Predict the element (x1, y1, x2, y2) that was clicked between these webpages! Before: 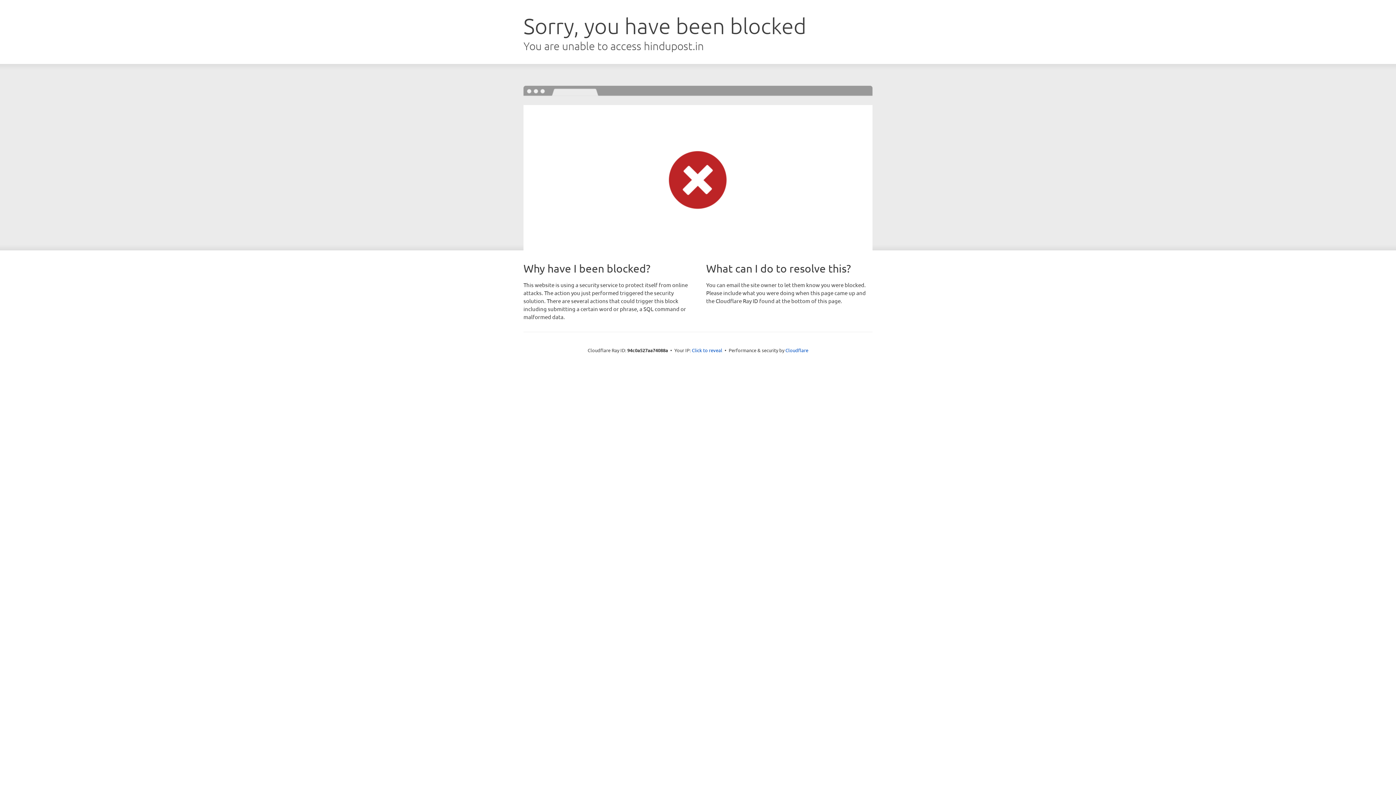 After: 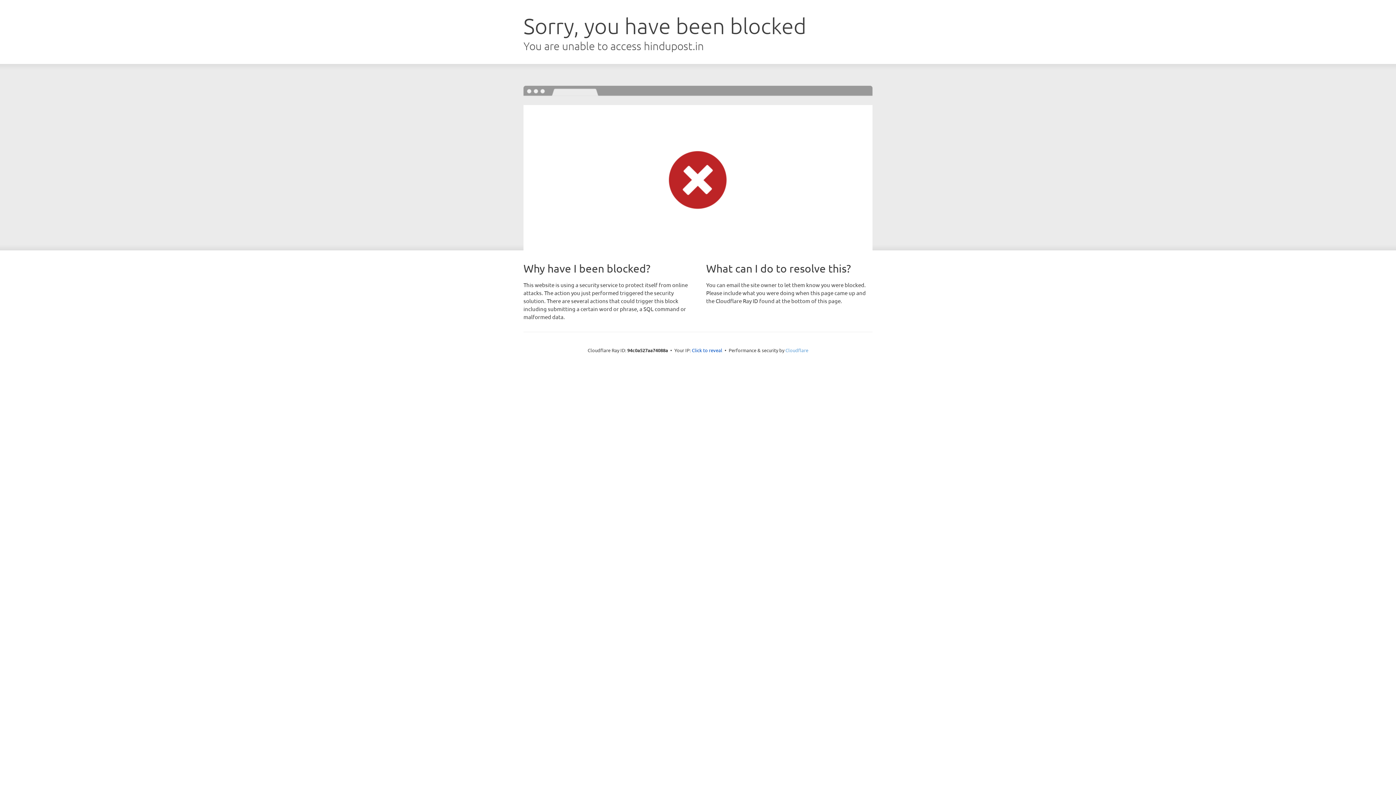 Action: label: Cloudflare bbox: (785, 347, 808, 353)